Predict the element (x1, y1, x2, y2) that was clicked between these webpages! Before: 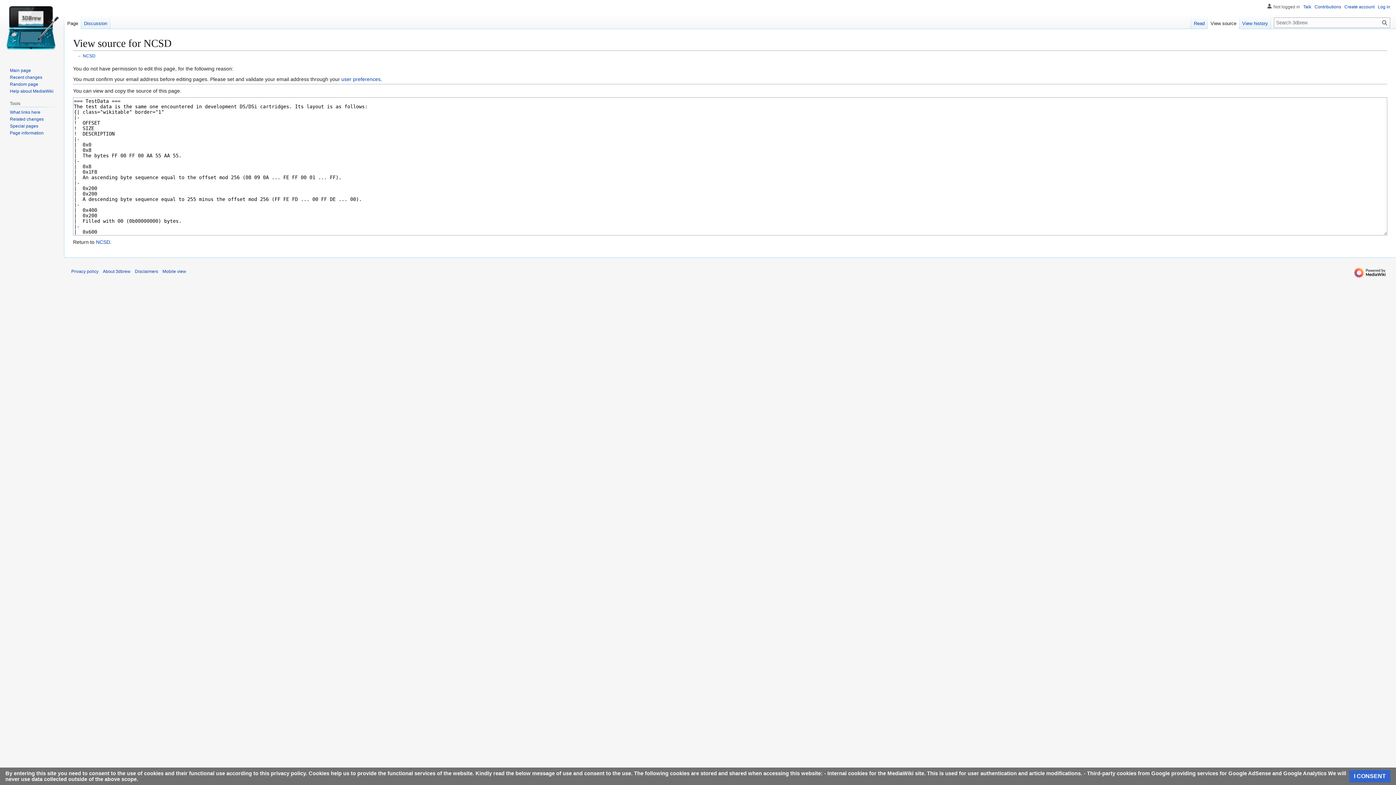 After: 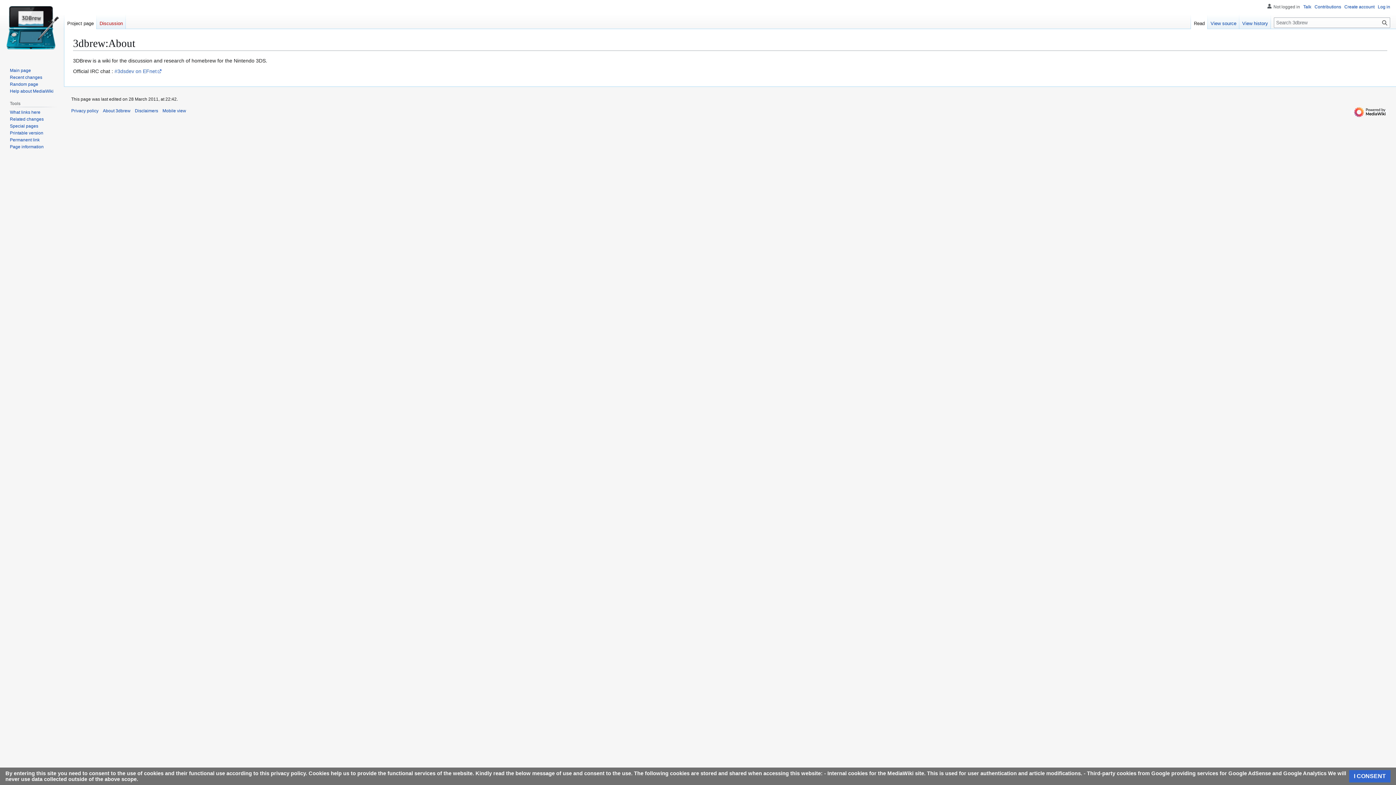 Action: bbox: (102, 269, 130, 274) label: About 3dbrew